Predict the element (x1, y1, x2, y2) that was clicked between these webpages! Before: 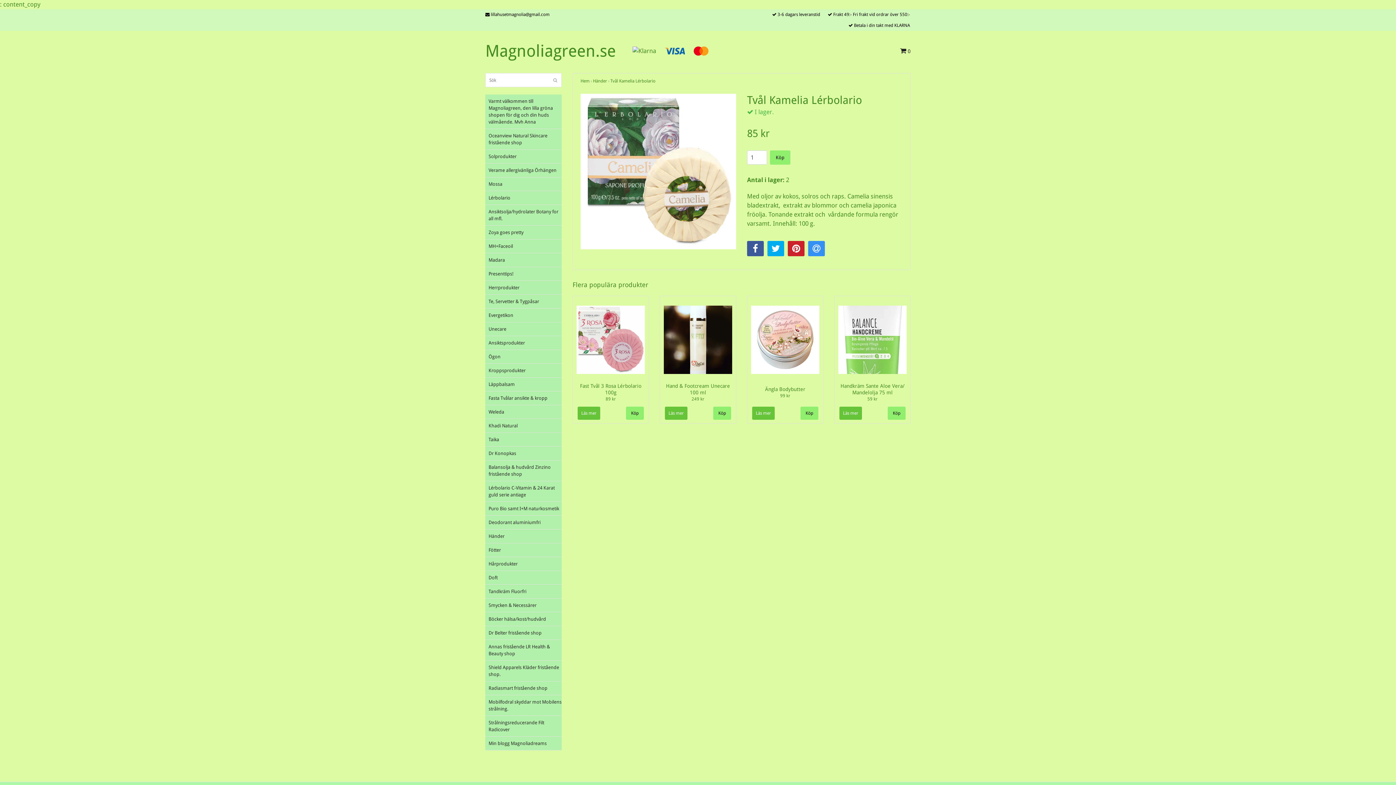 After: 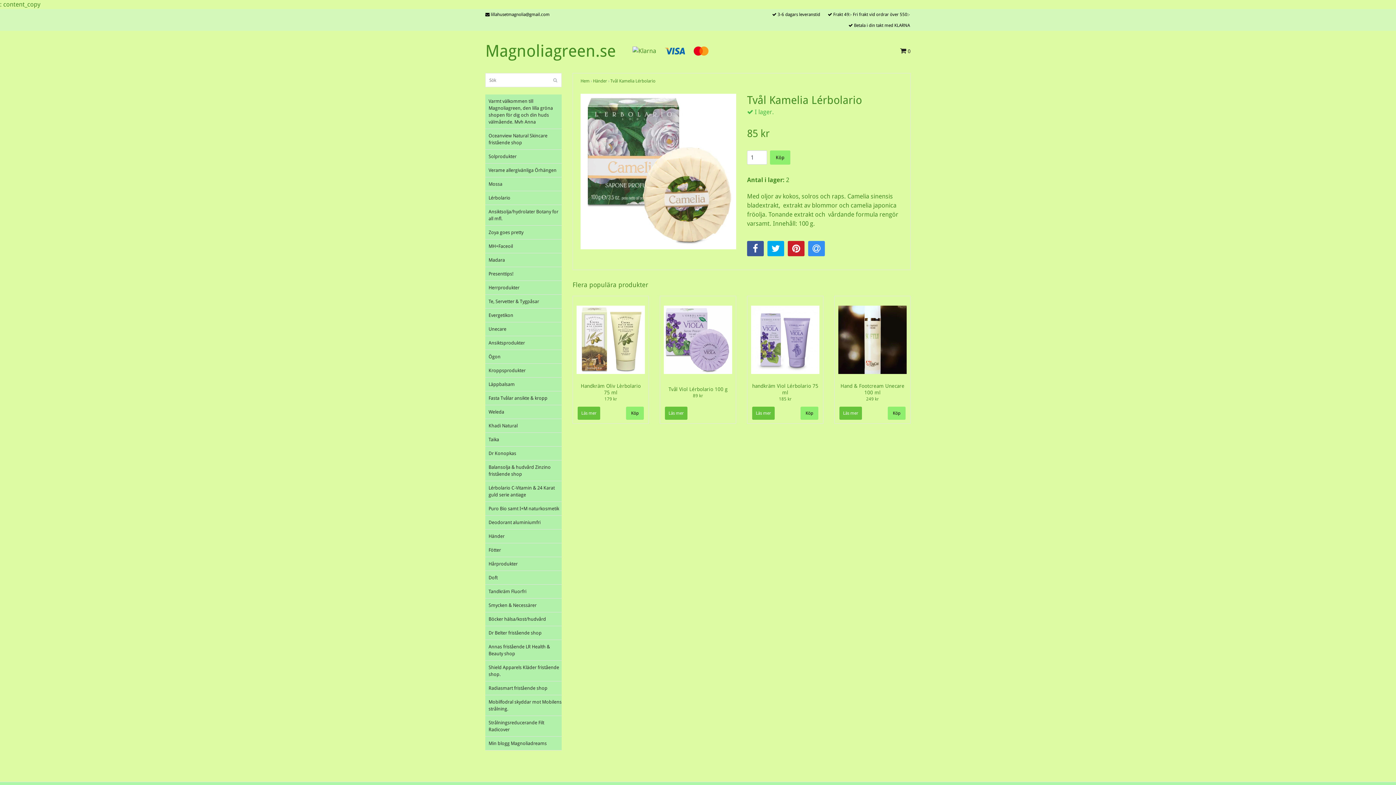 Action: bbox: (610, 77, 655, 84) label: Tvål Kamelia Lérbolario